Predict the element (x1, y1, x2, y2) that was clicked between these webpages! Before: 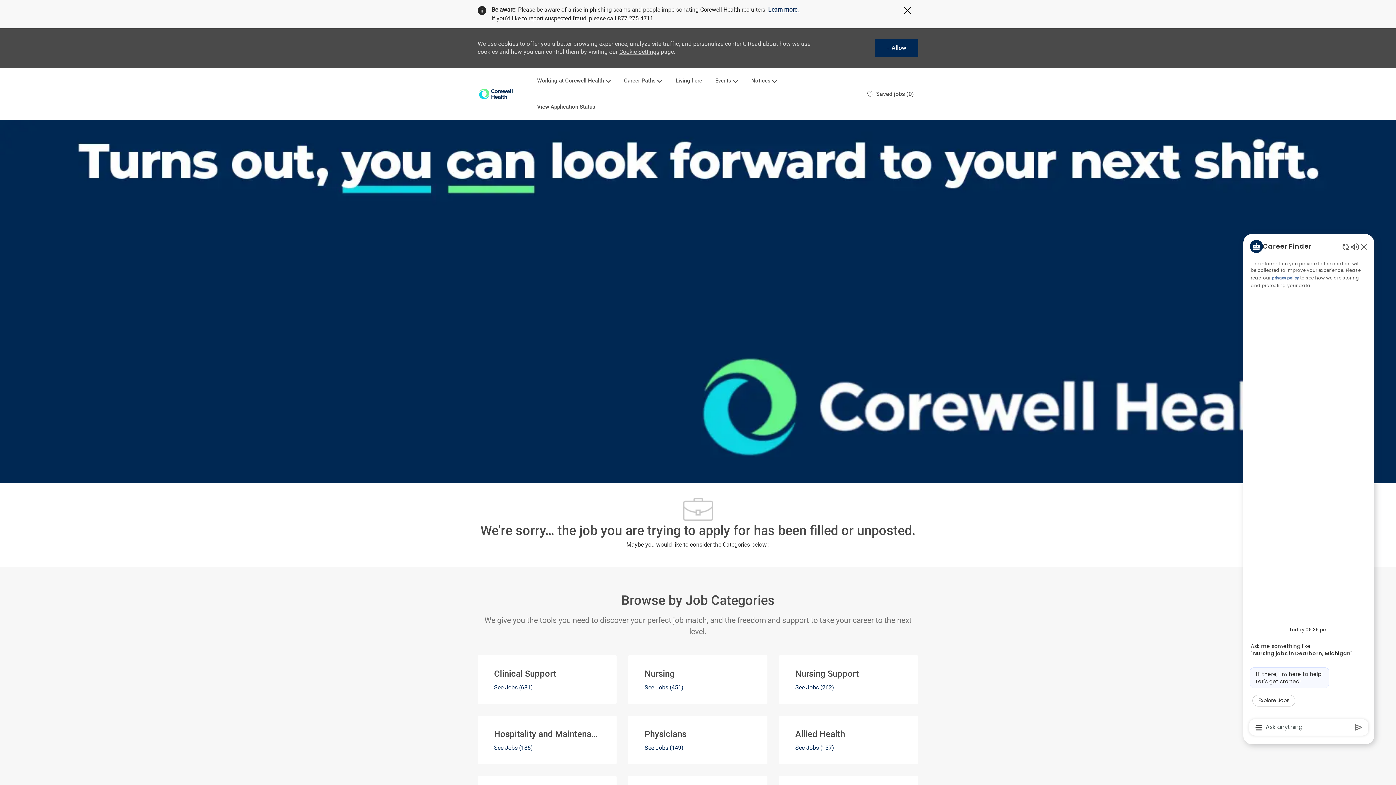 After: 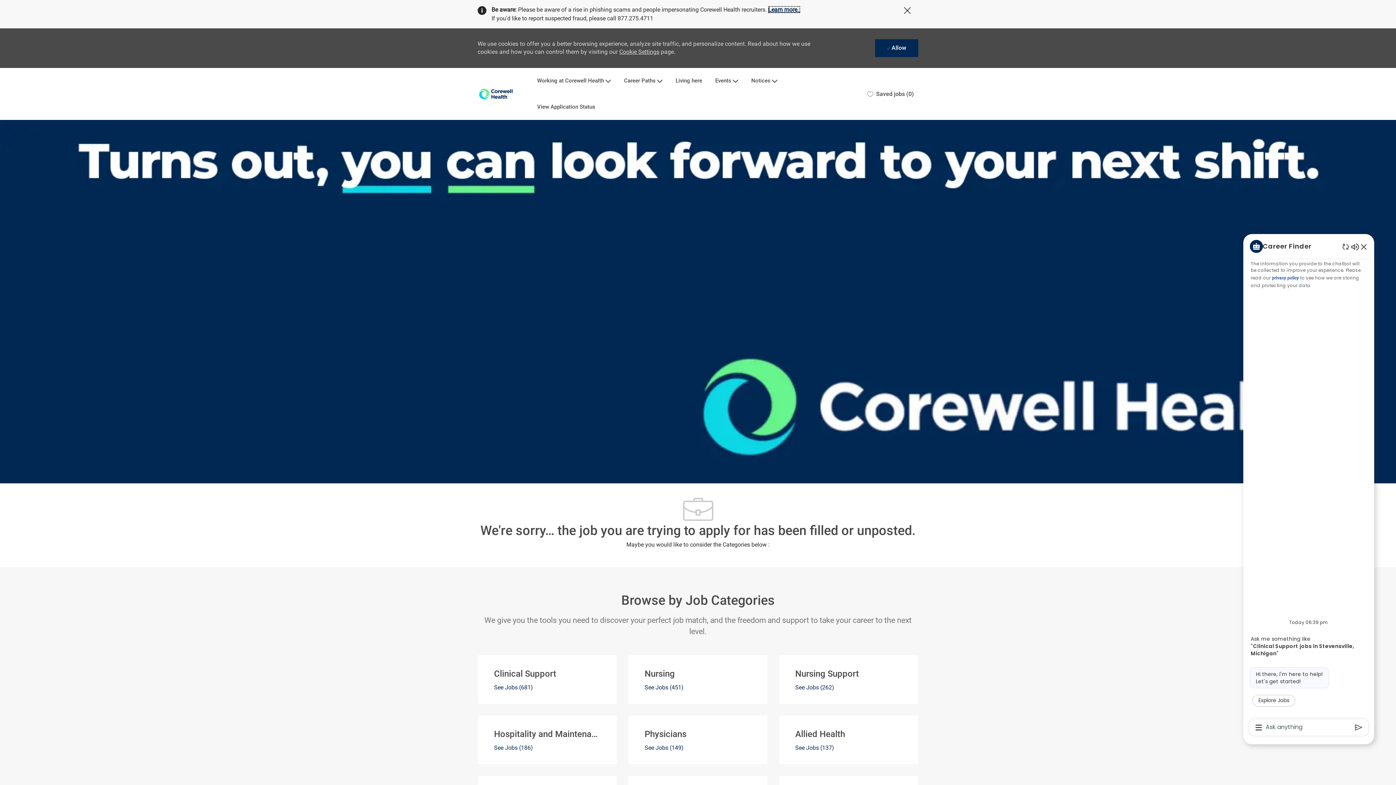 Action: bbox: (768, 6, 800, 13) label: Learn more. 